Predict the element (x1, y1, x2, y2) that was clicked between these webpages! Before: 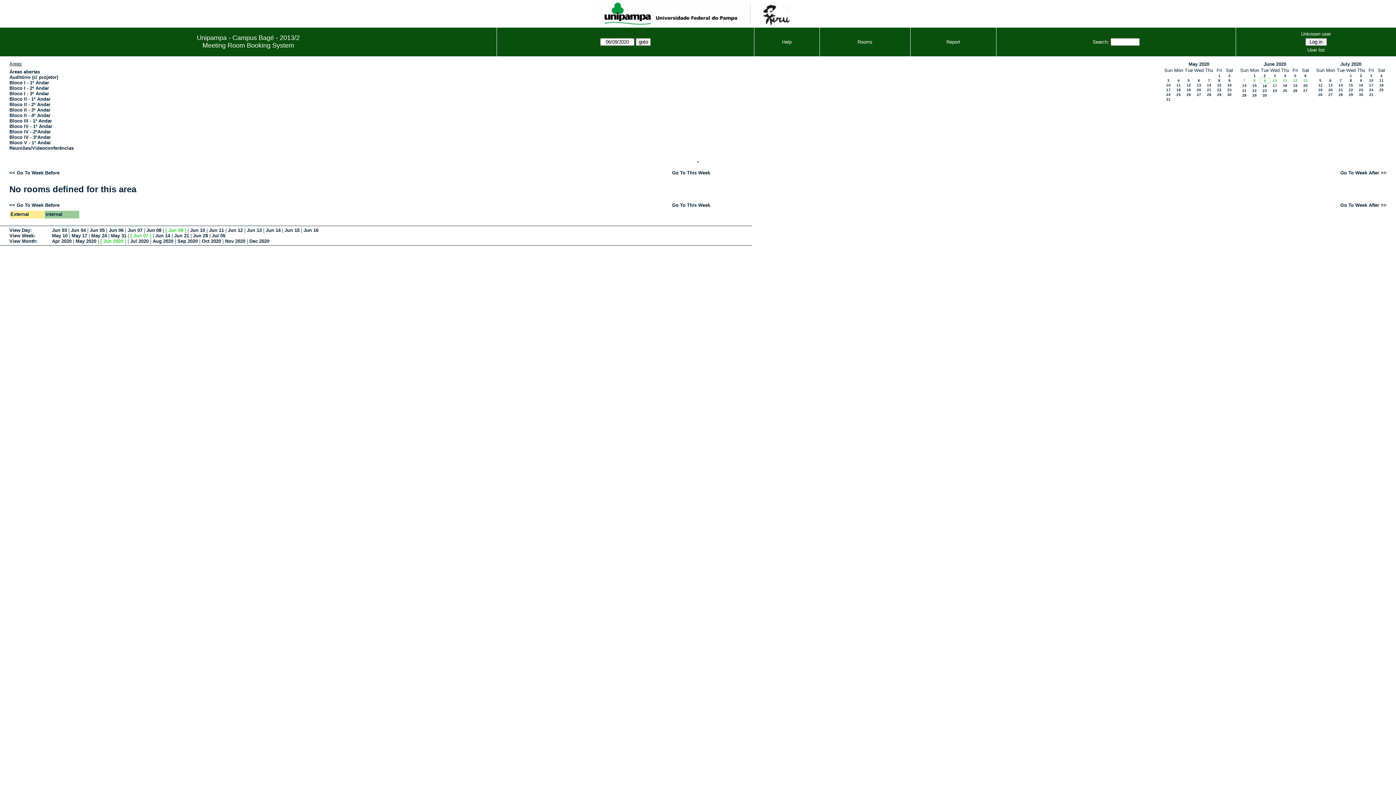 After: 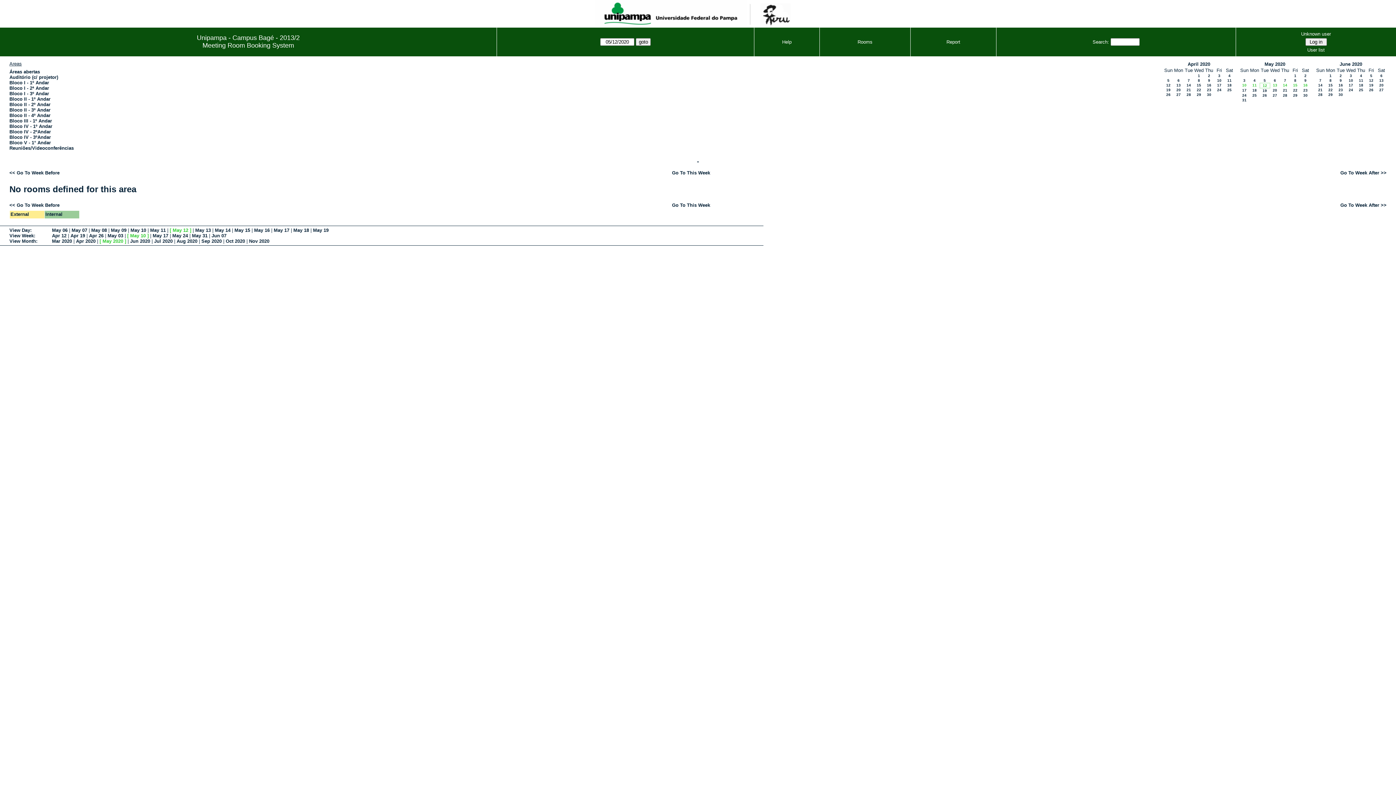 Action: label: May 10 bbox: (52, 233, 67, 238)